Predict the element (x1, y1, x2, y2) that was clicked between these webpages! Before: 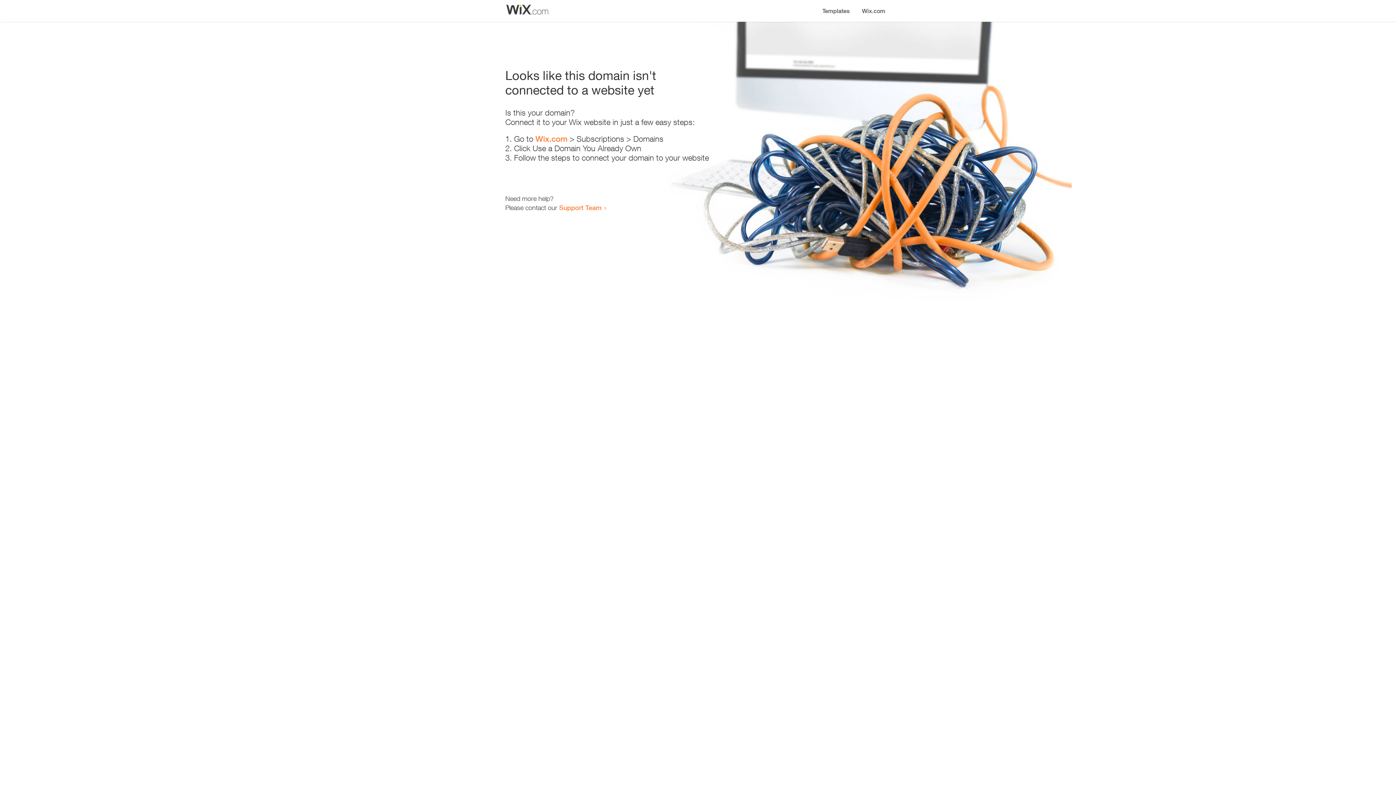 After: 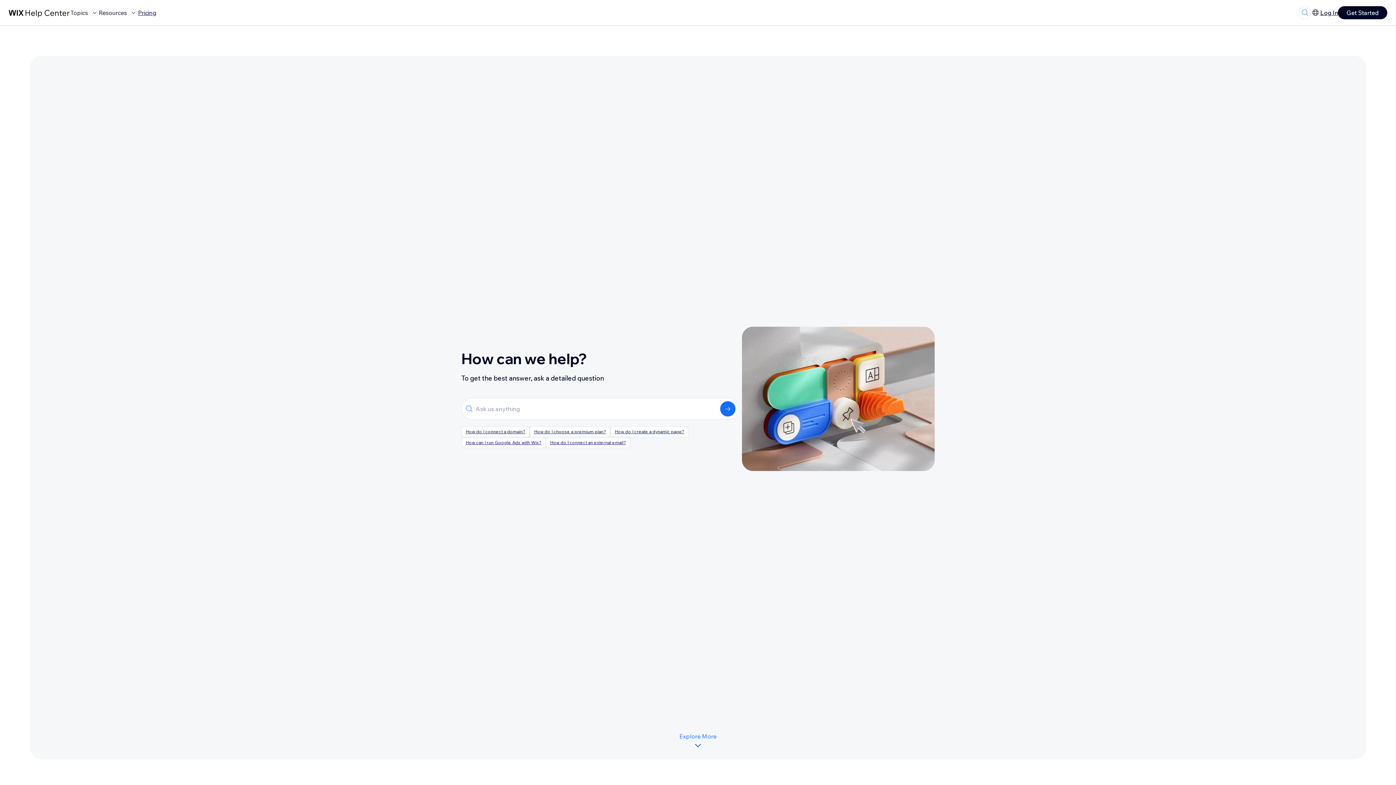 Action: label: Support Team bbox: (559, 203, 601, 211)